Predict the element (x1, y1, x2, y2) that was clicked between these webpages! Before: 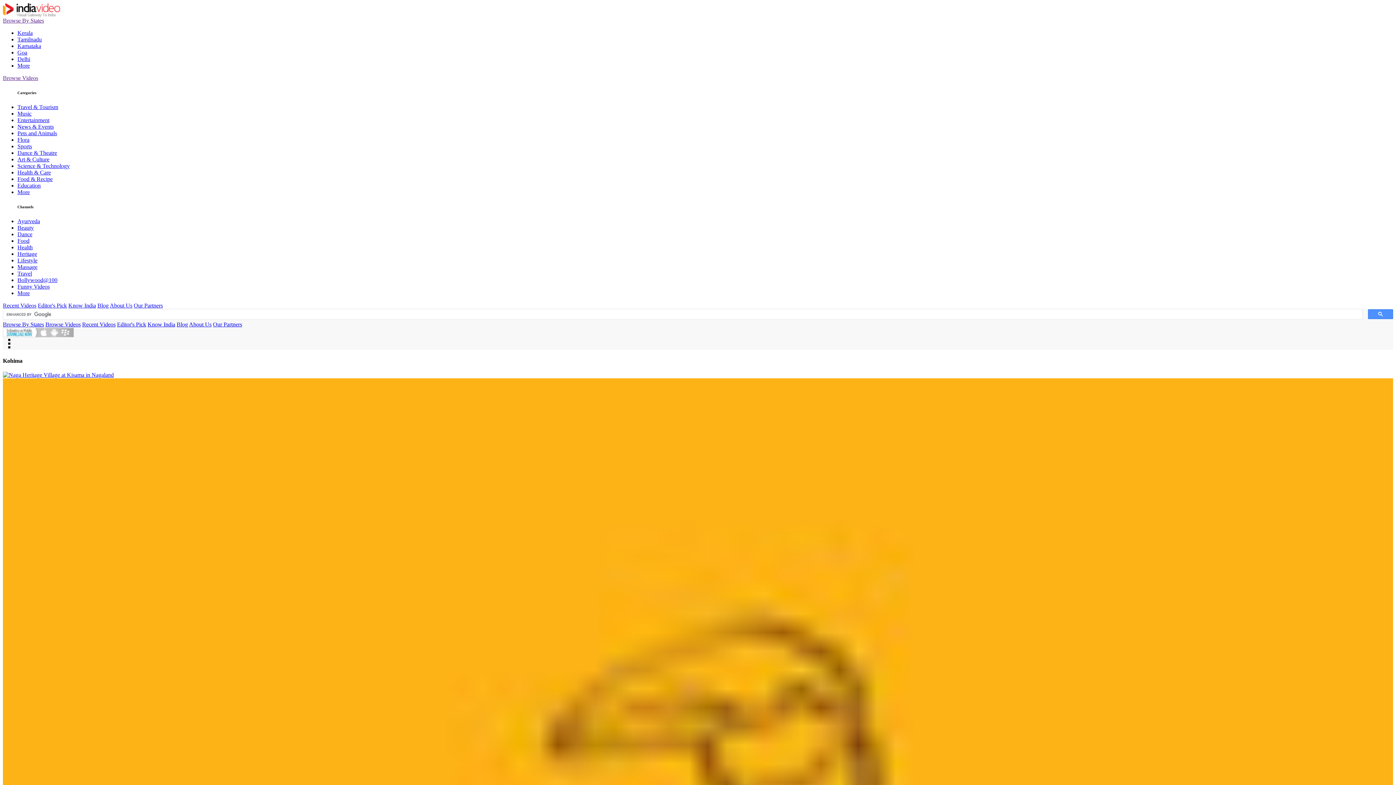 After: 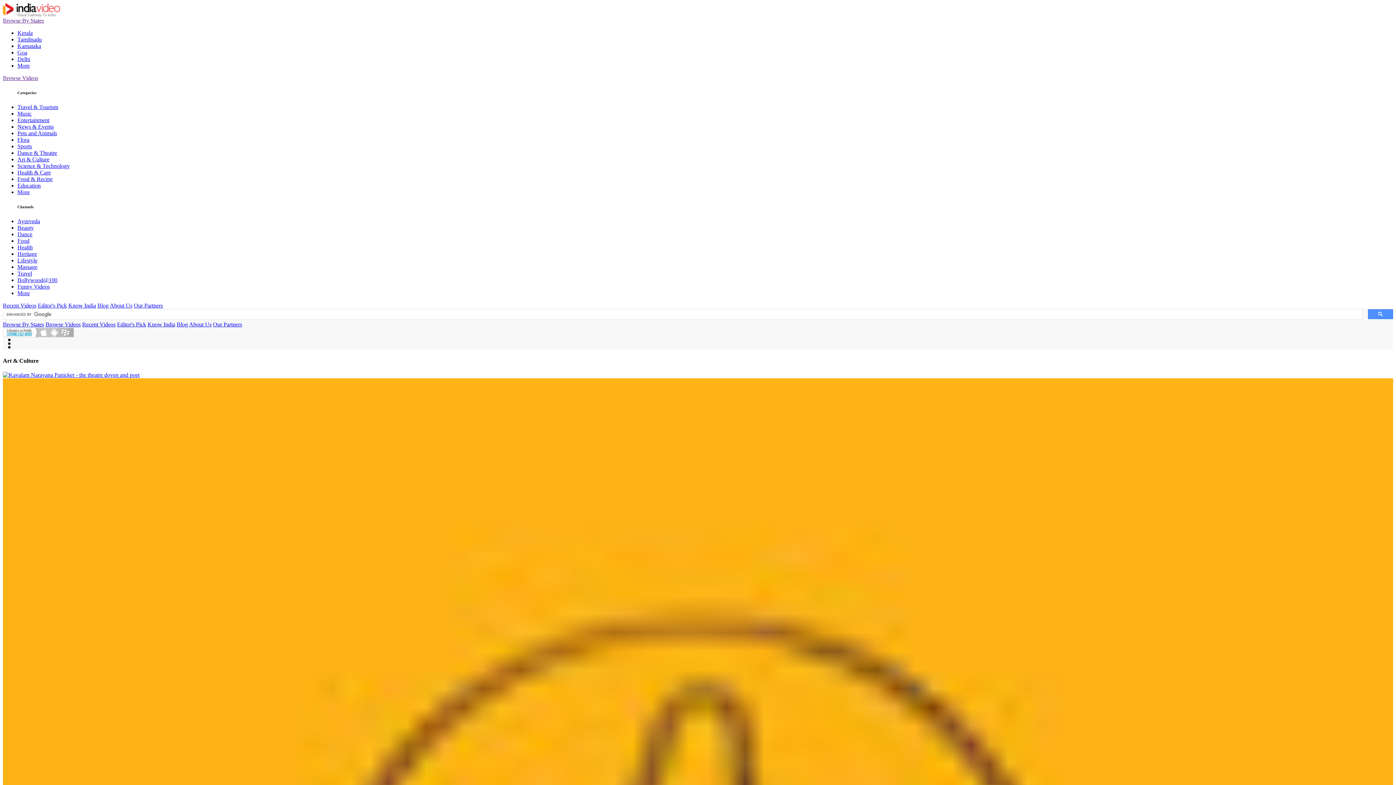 Action: bbox: (17, 156, 49, 162) label: Art & Culture